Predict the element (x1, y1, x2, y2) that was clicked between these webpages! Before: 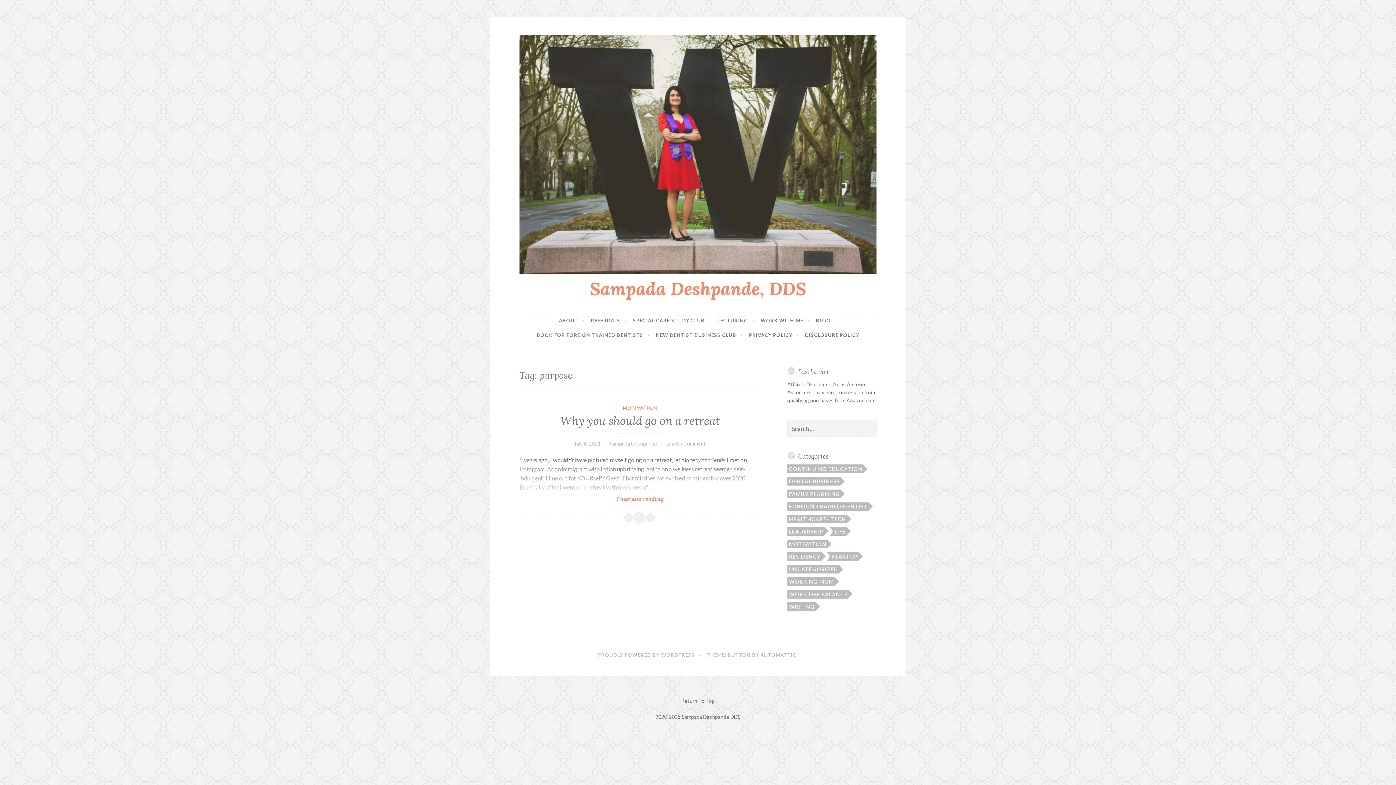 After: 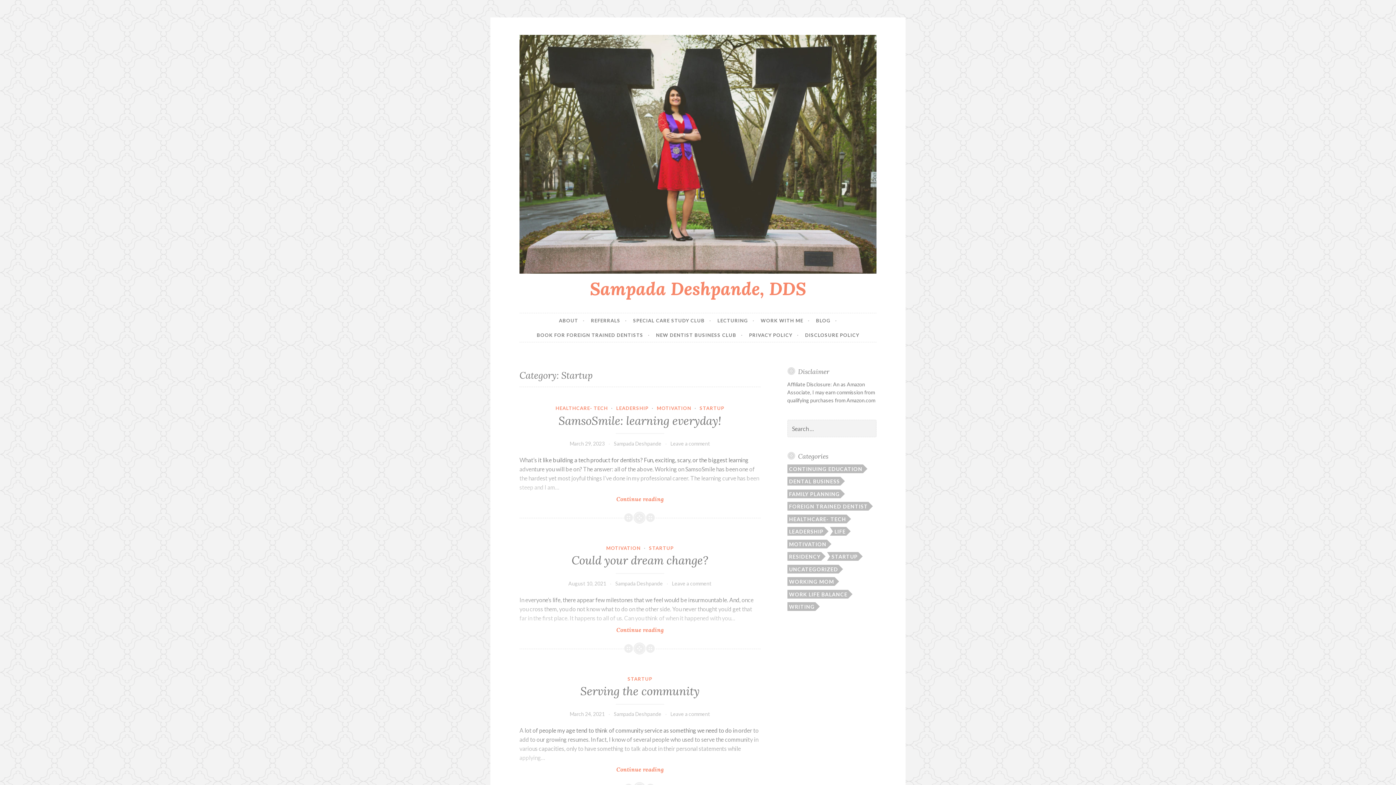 Action: bbox: (830, 552, 858, 561) label: Startup (4 items)